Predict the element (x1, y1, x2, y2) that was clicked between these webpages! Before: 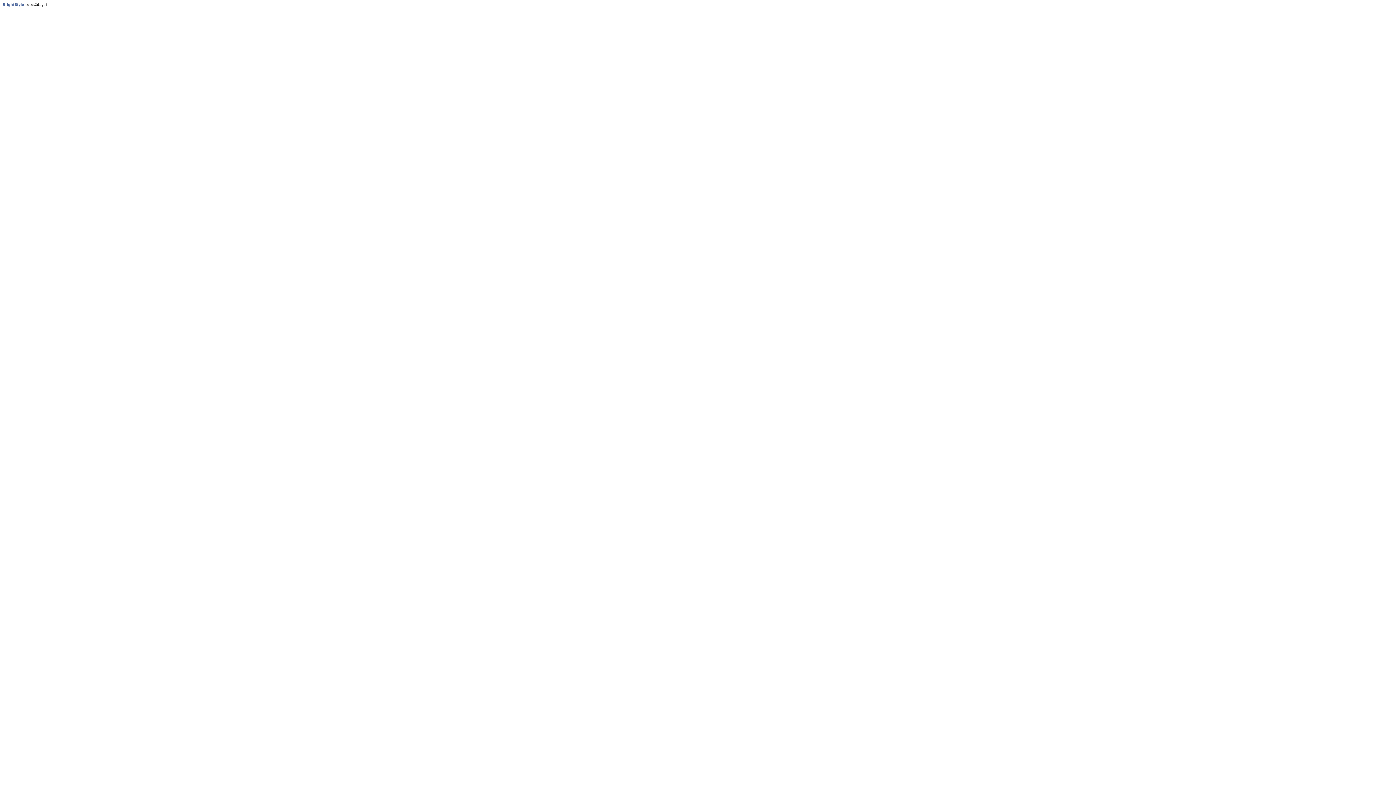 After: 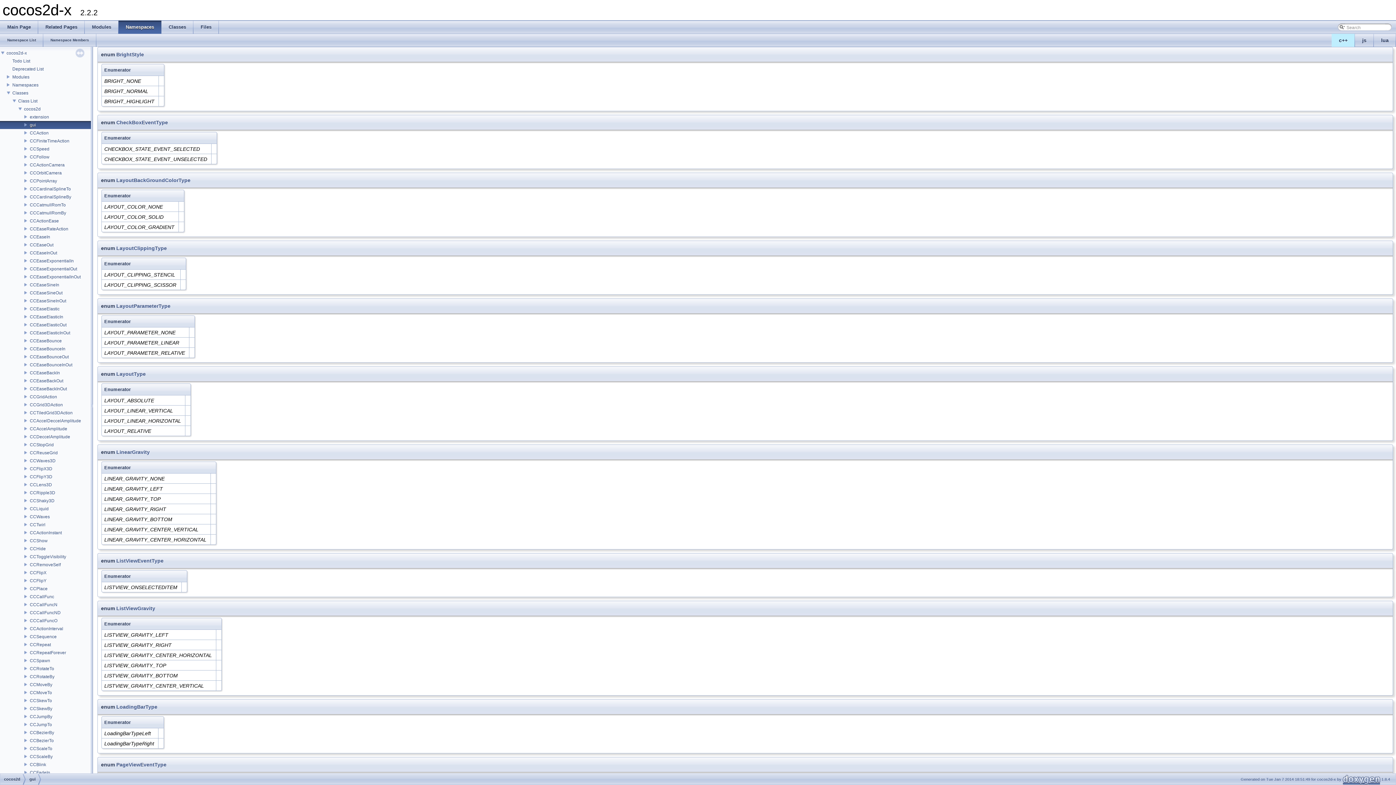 Action: label: BrightStyle bbox: (2, 2, 24, 6)